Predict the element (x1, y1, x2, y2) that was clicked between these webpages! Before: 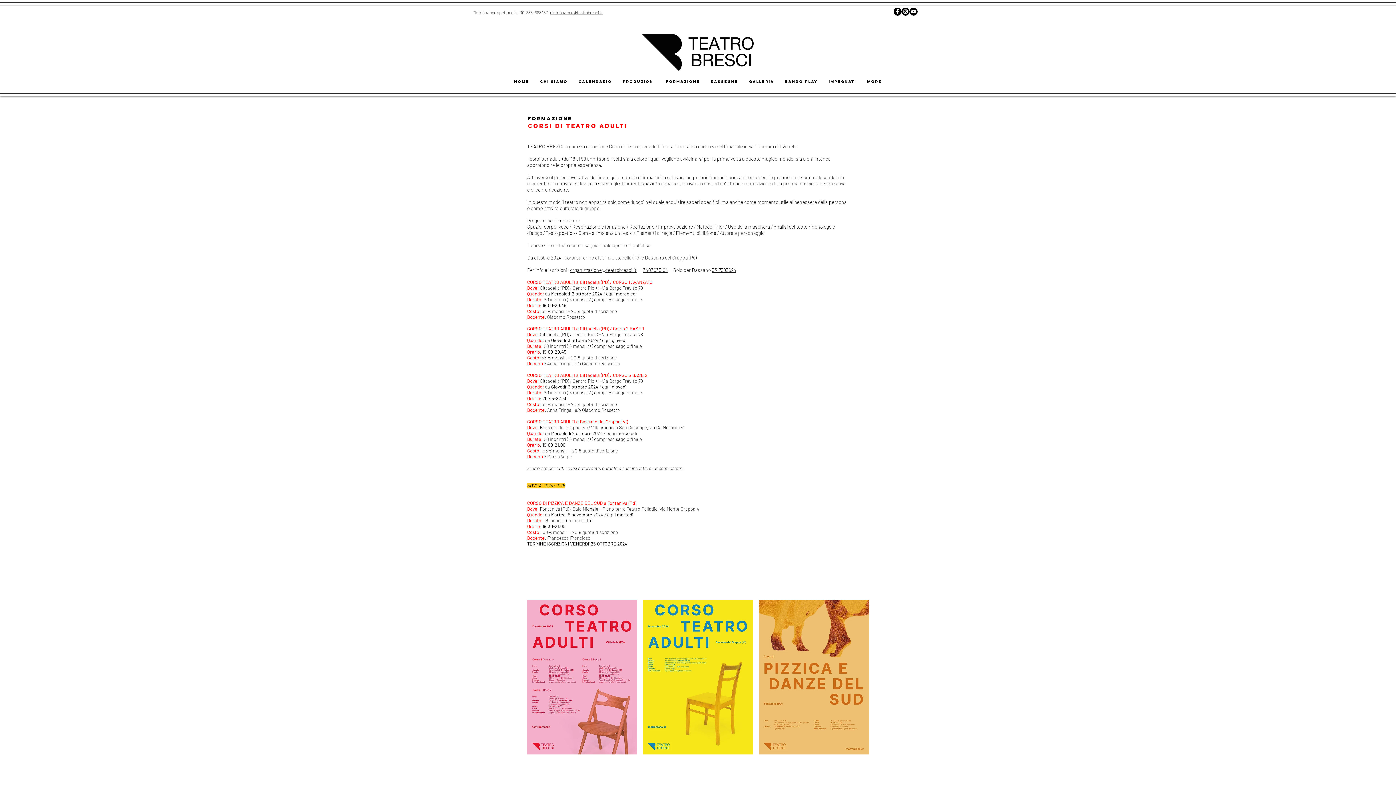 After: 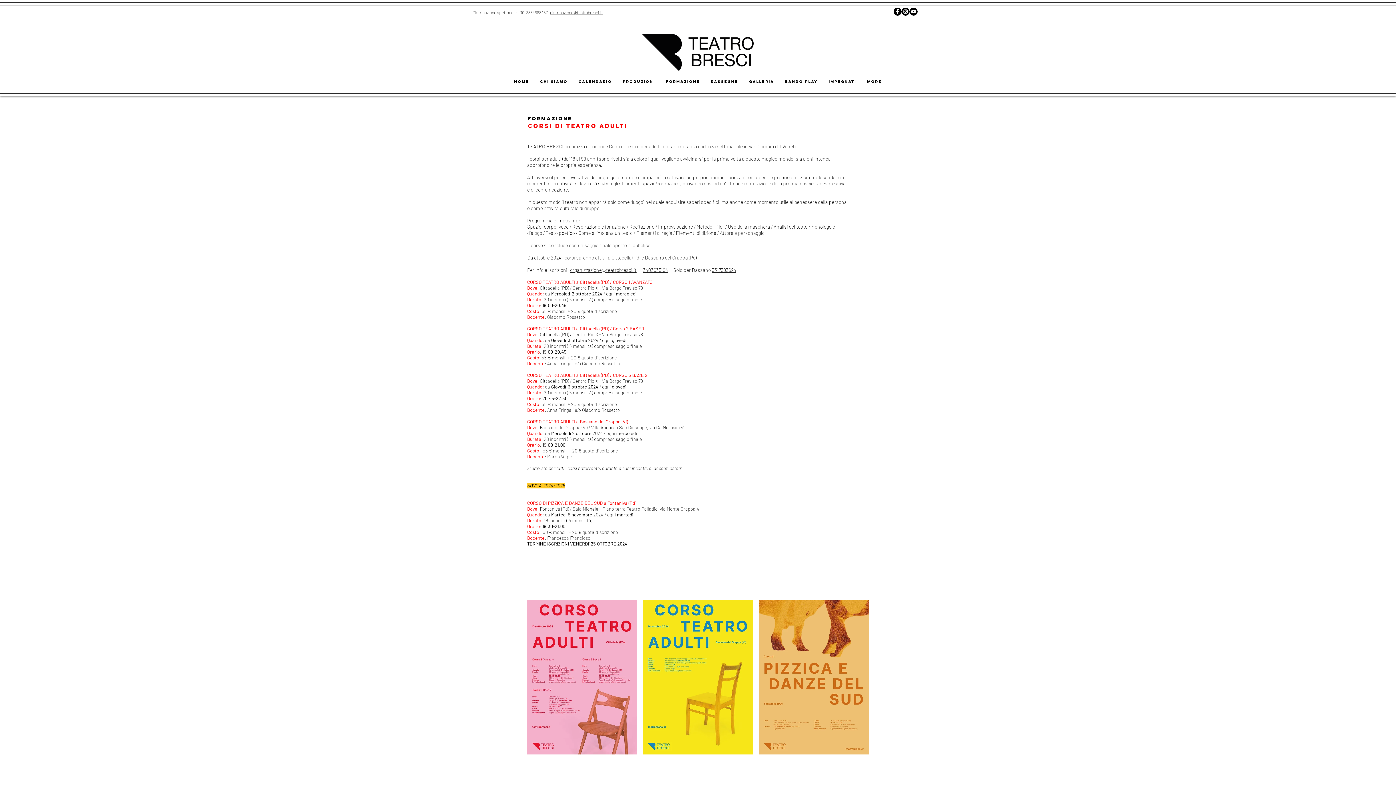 Action: bbox: (712, 266, 736, 273) label: 3317383624